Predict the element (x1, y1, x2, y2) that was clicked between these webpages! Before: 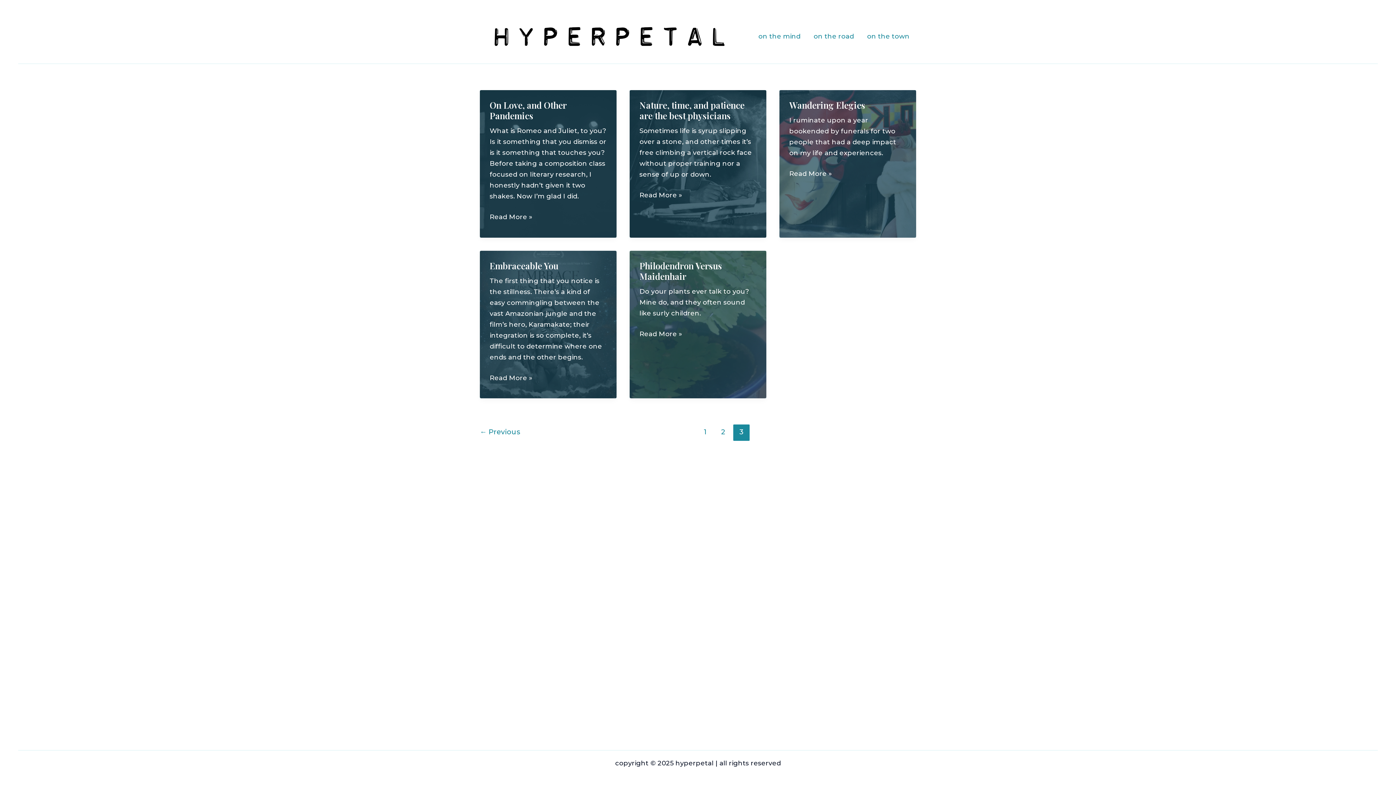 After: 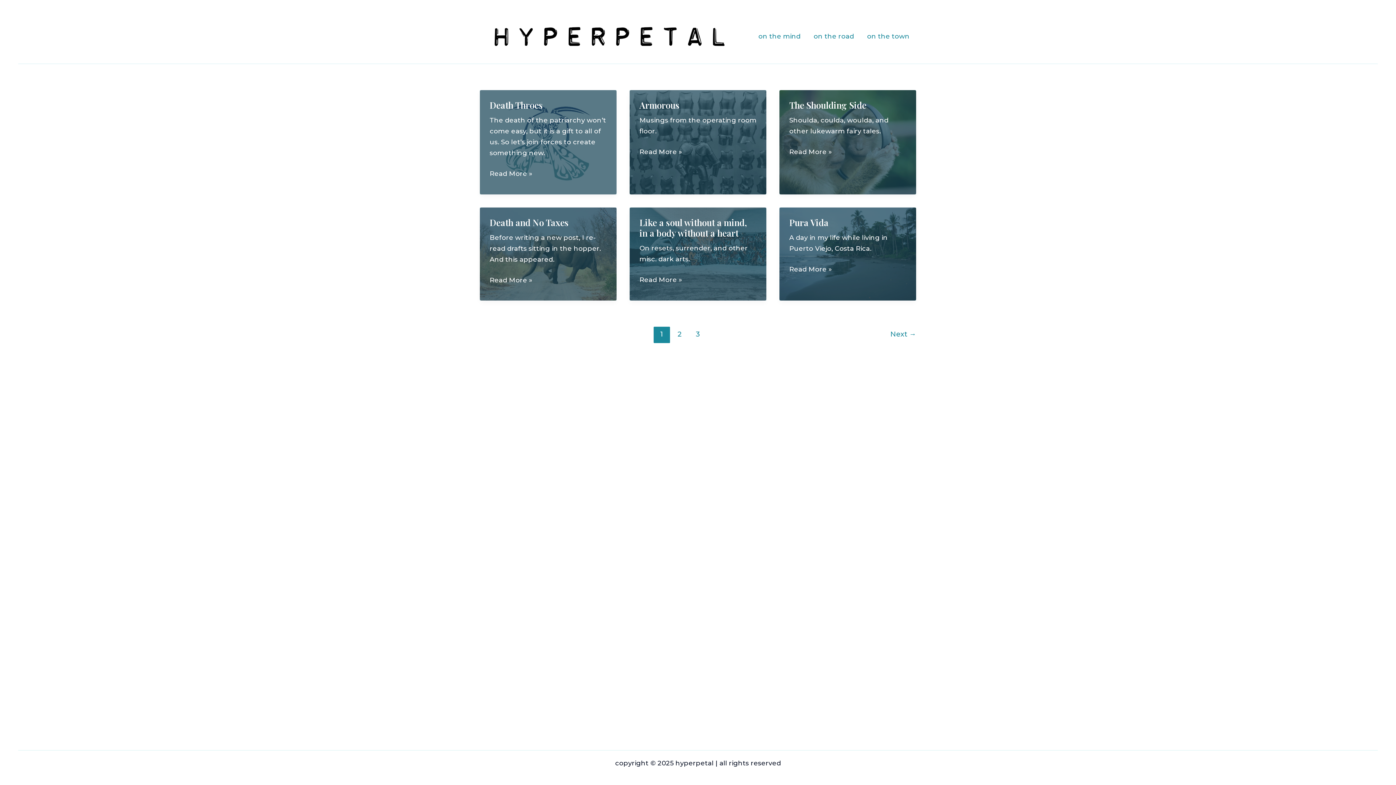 Action: bbox: (490, 31, 727, 39)